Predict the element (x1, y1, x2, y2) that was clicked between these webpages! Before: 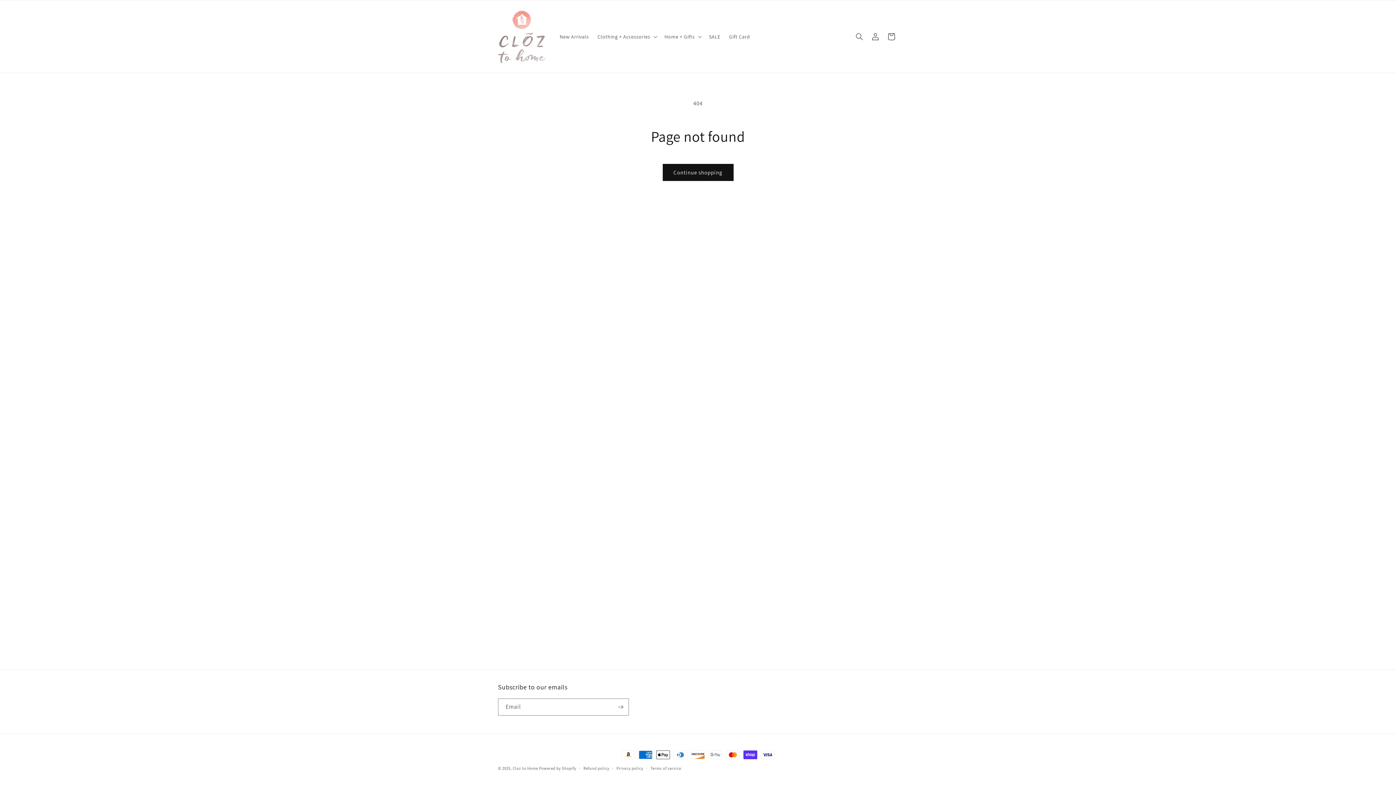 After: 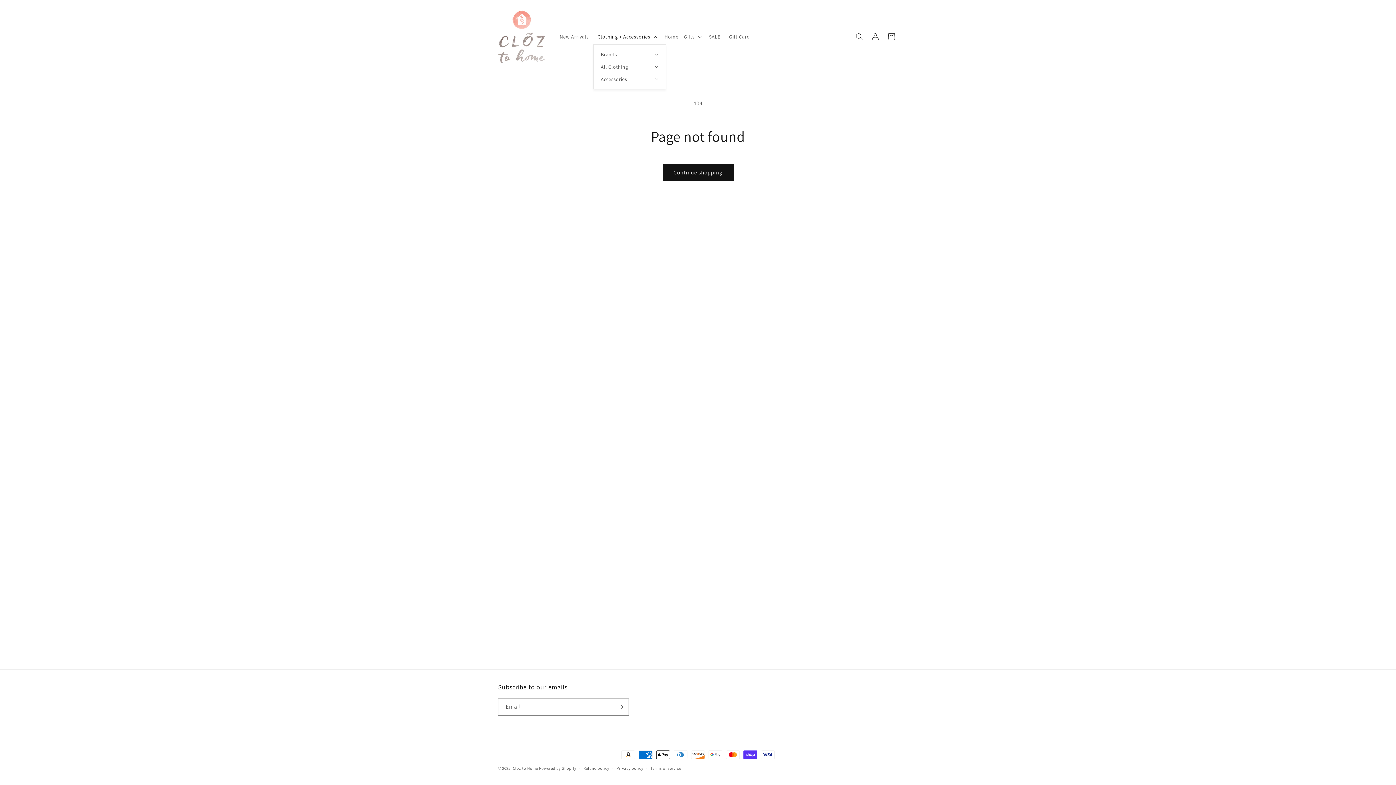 Action: label: Clothing + Accessories bbox: (593, 28, 660, 44)